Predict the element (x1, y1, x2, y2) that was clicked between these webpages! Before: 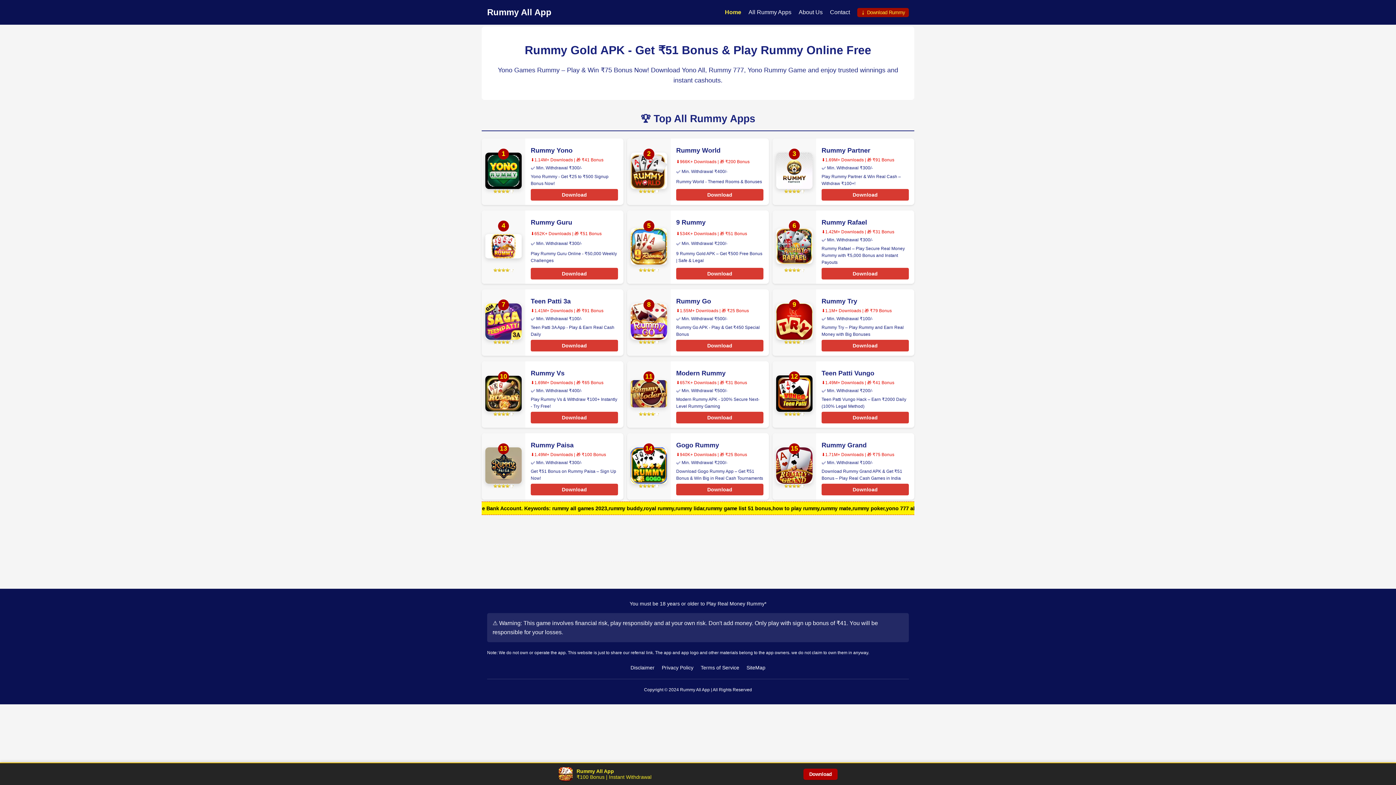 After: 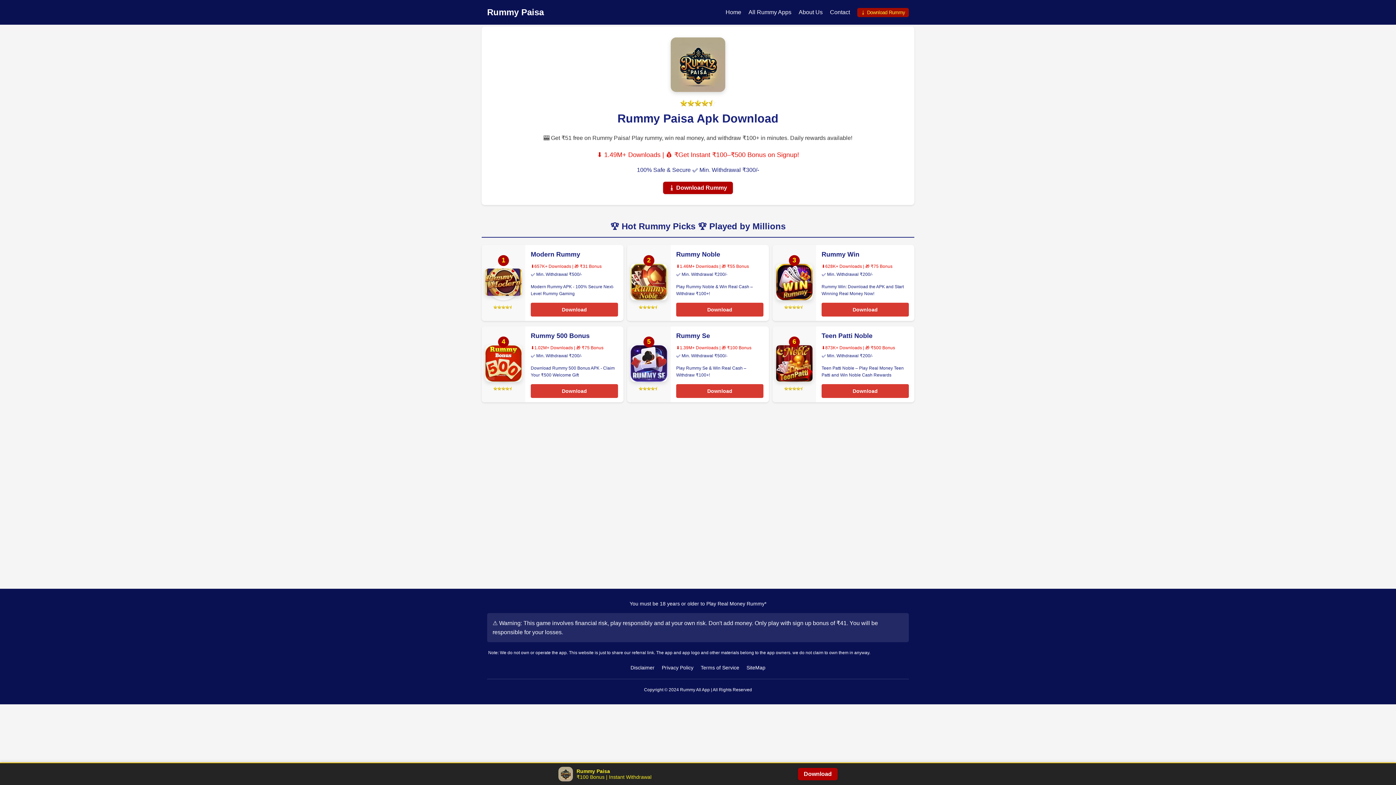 Action: label: Rummy Paisa bbox: (530, 441, 573, 449)